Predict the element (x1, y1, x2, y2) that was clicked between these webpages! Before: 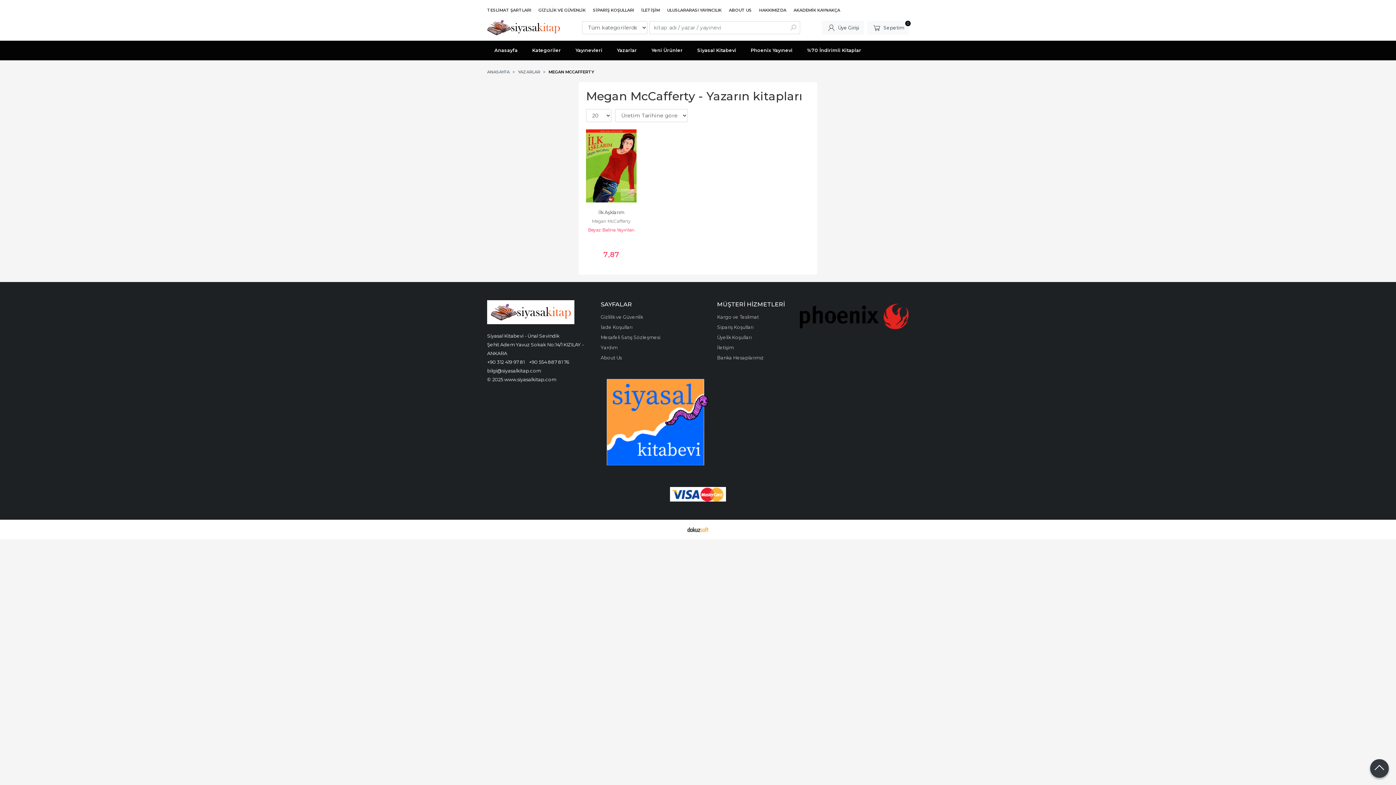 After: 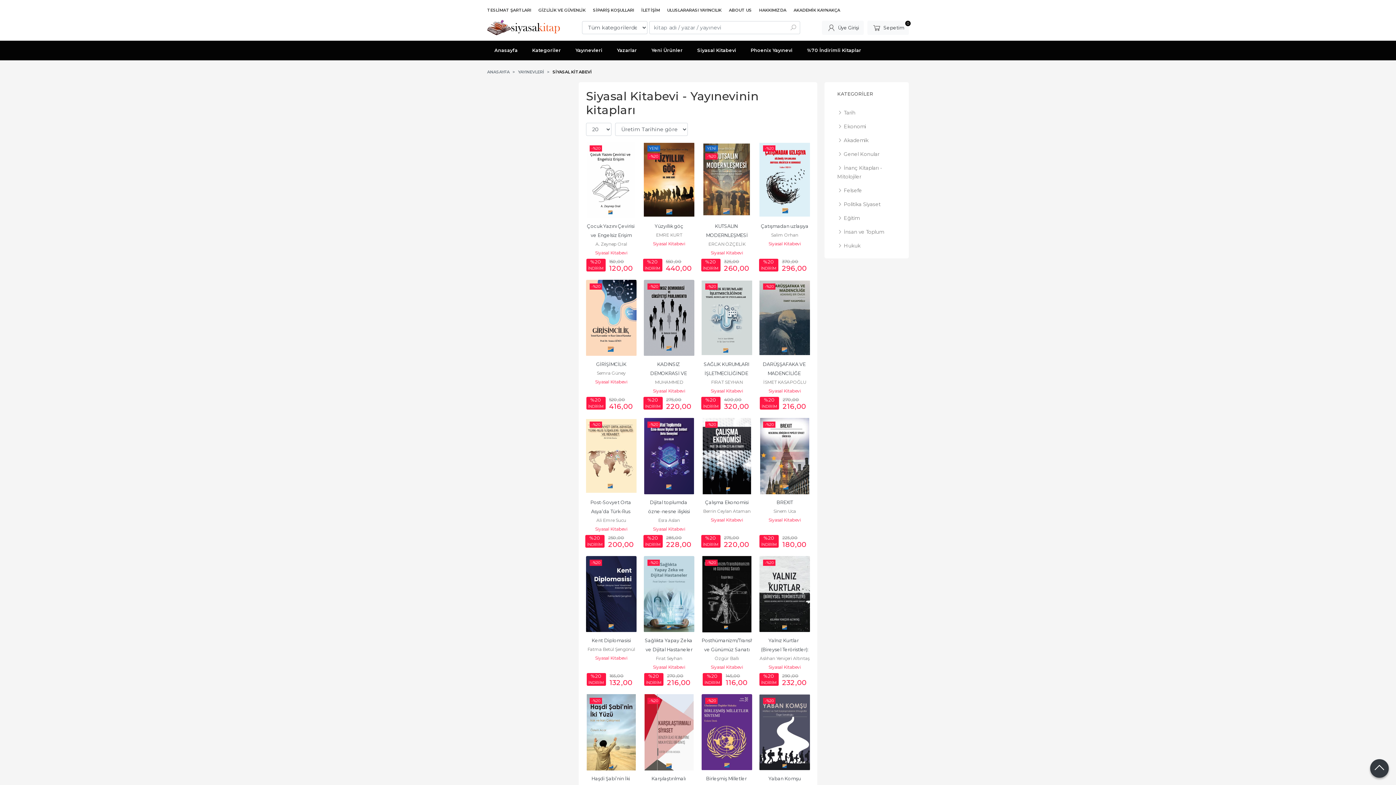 Action: label: Siyasal Kitabevi bbox: (690, 40, 743, 60)